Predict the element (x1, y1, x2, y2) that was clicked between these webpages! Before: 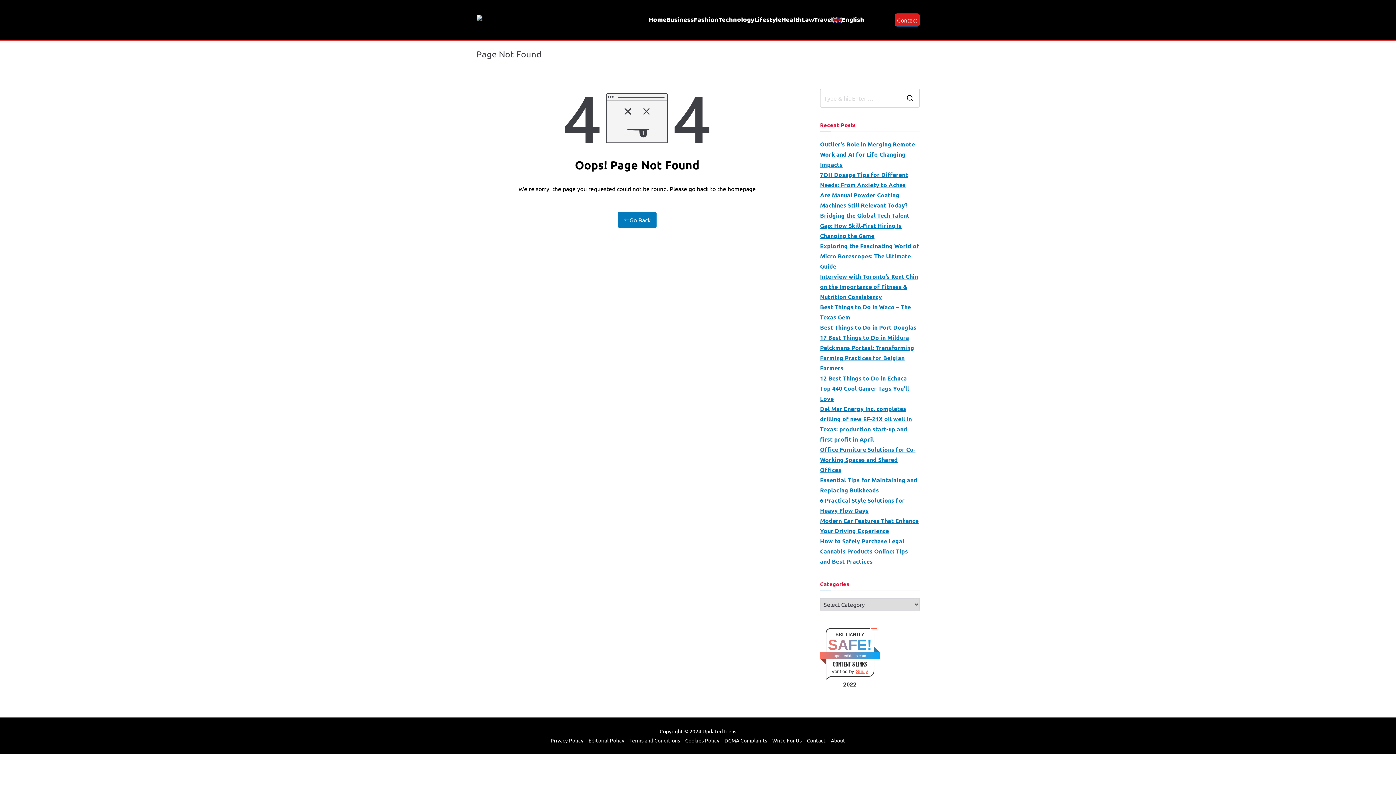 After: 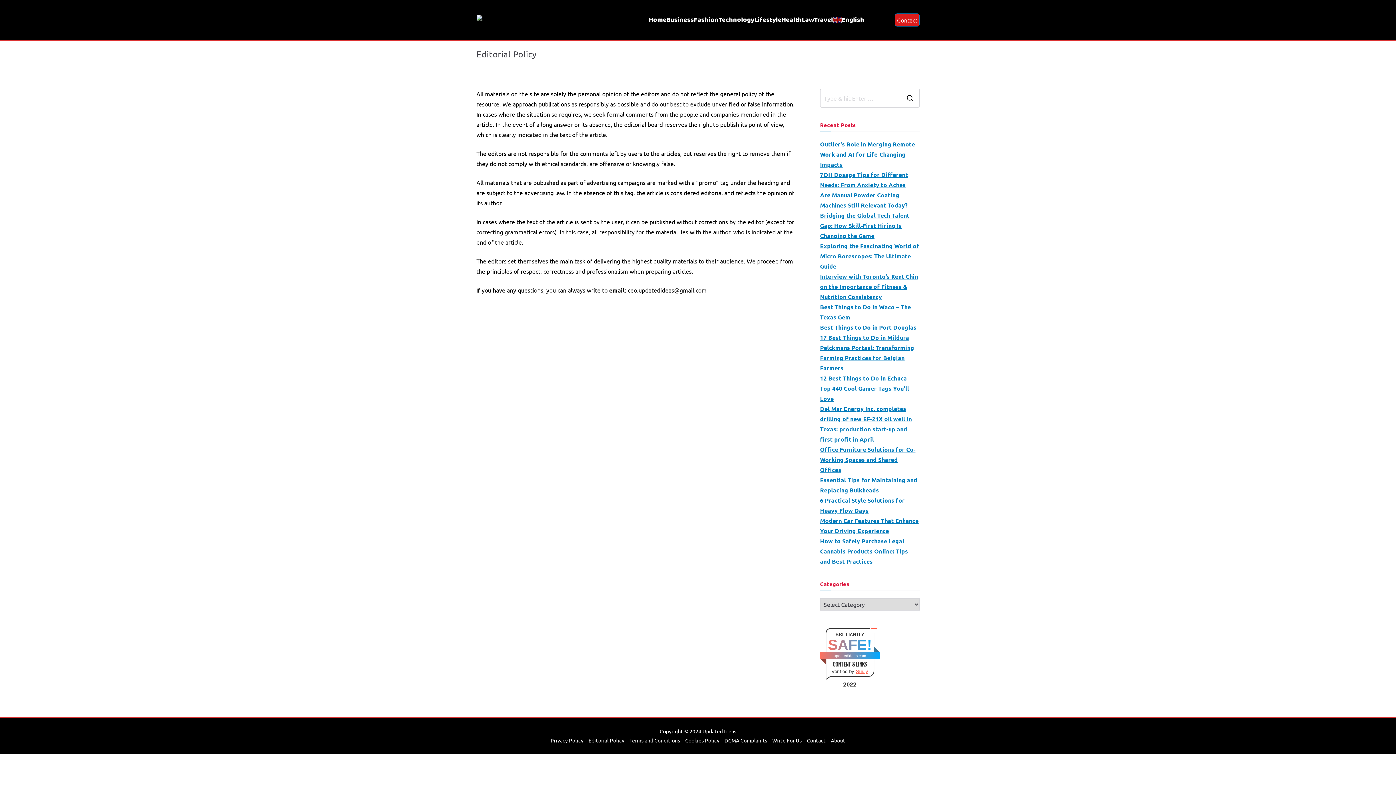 Action: bbox: (586, 736, 627, 745) label: Editorial Policy